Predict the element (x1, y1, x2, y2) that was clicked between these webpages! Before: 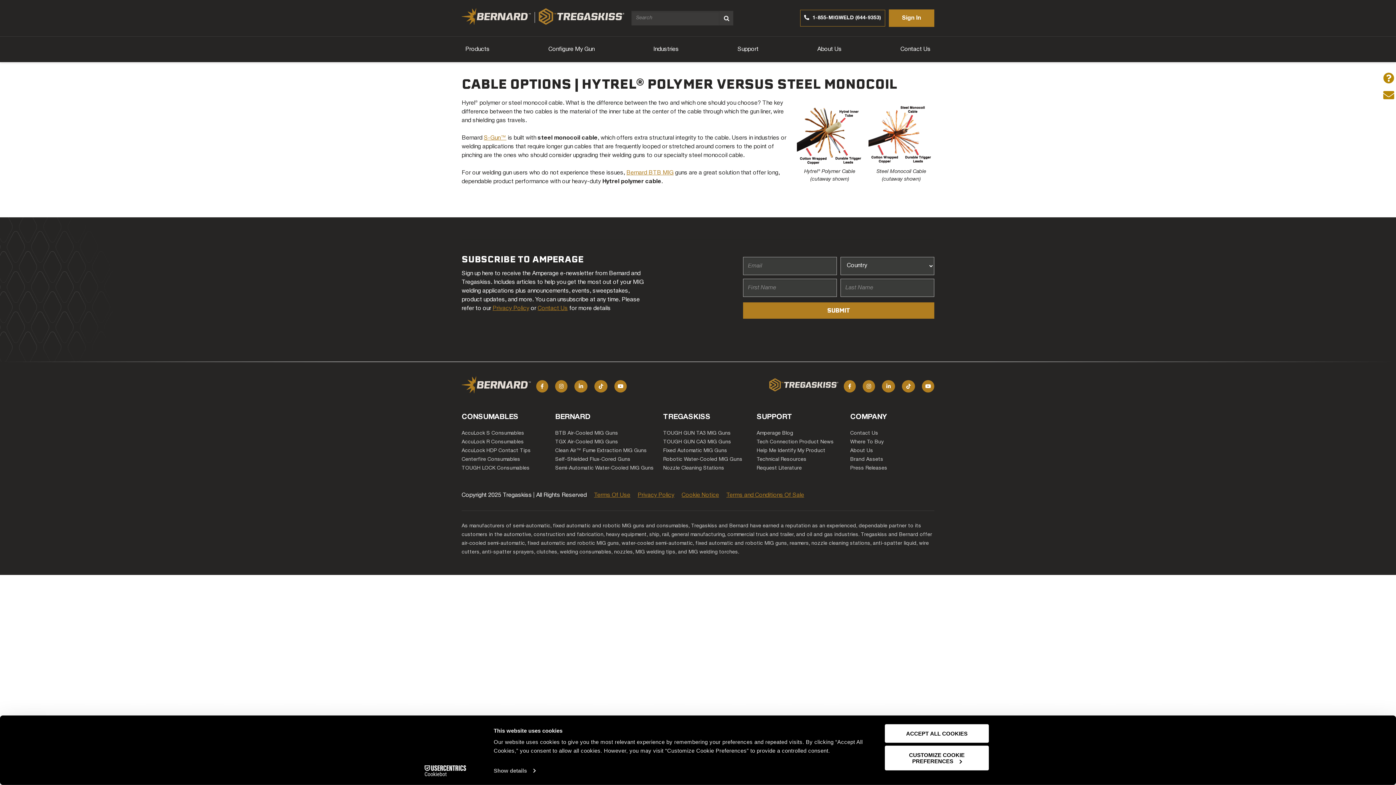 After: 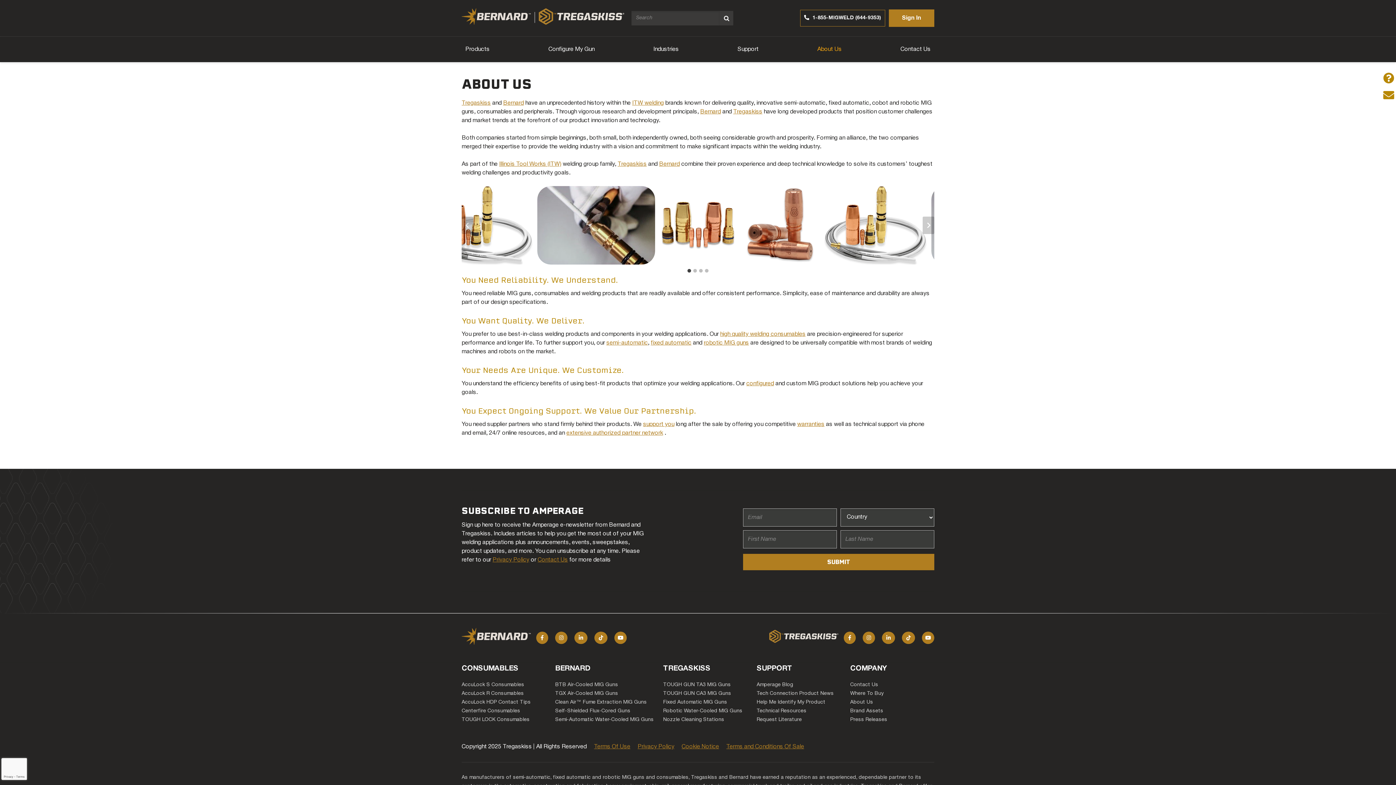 Action: bbox: (850, 448, 873, 453) label: About Us